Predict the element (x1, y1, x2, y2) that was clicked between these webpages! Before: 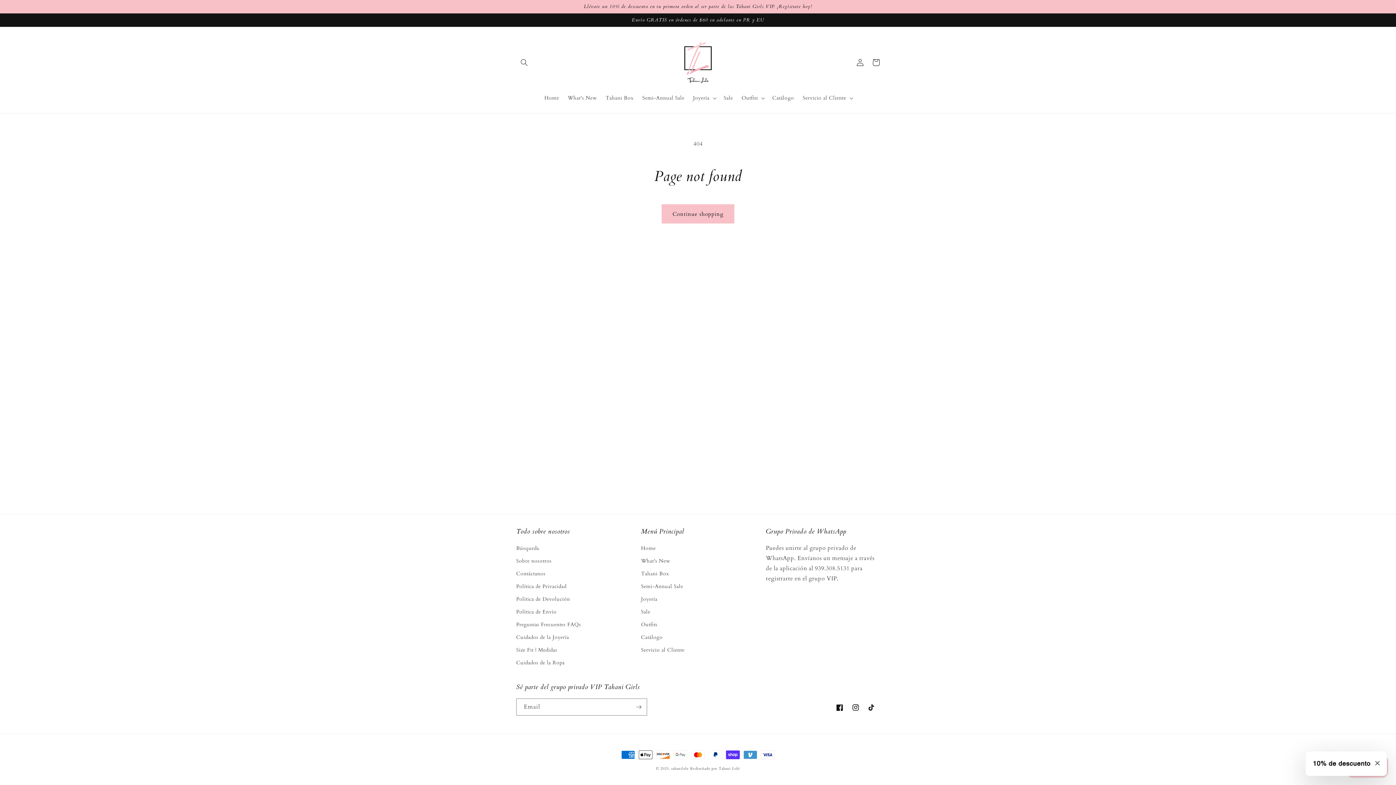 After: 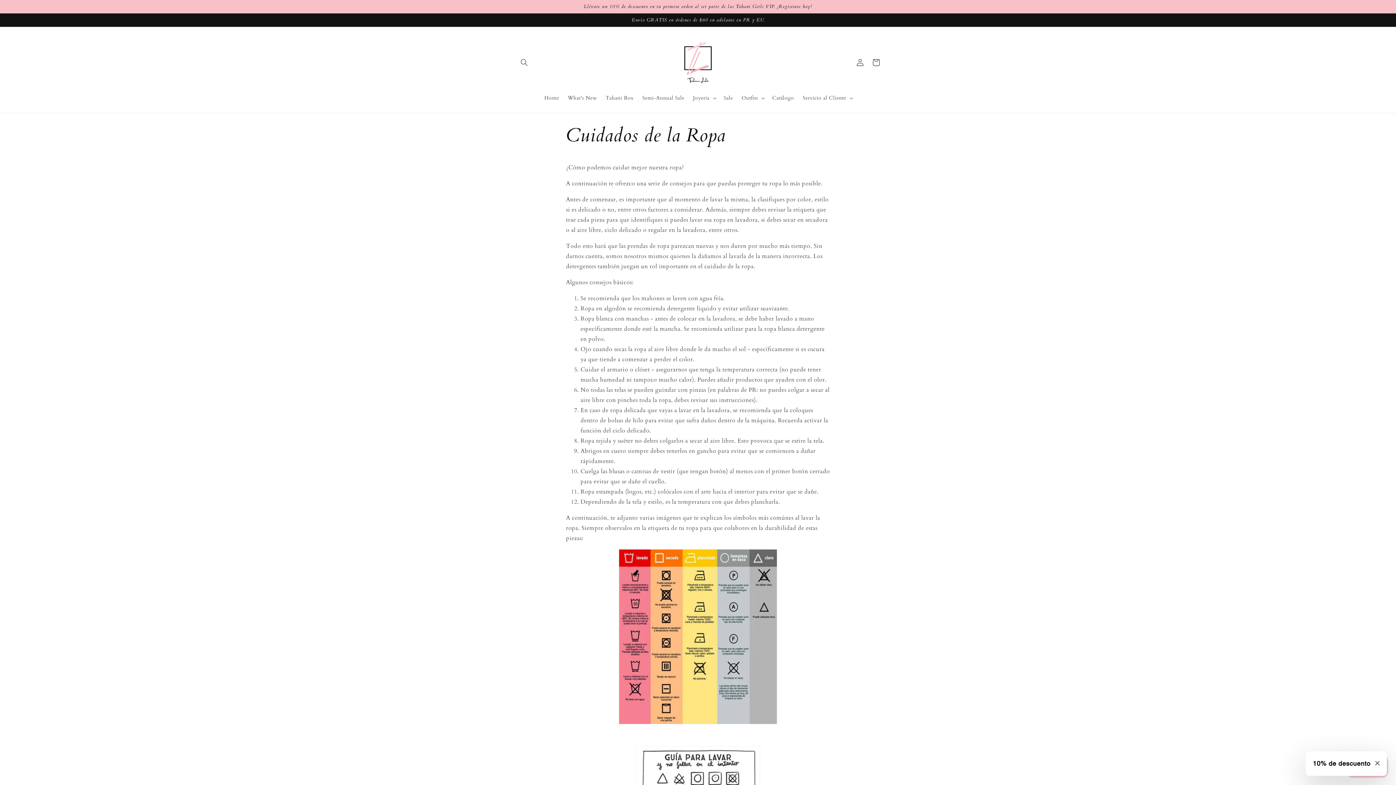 Action: bbox: (516, 656, 564, 669) label: Cuidados de la Ropa